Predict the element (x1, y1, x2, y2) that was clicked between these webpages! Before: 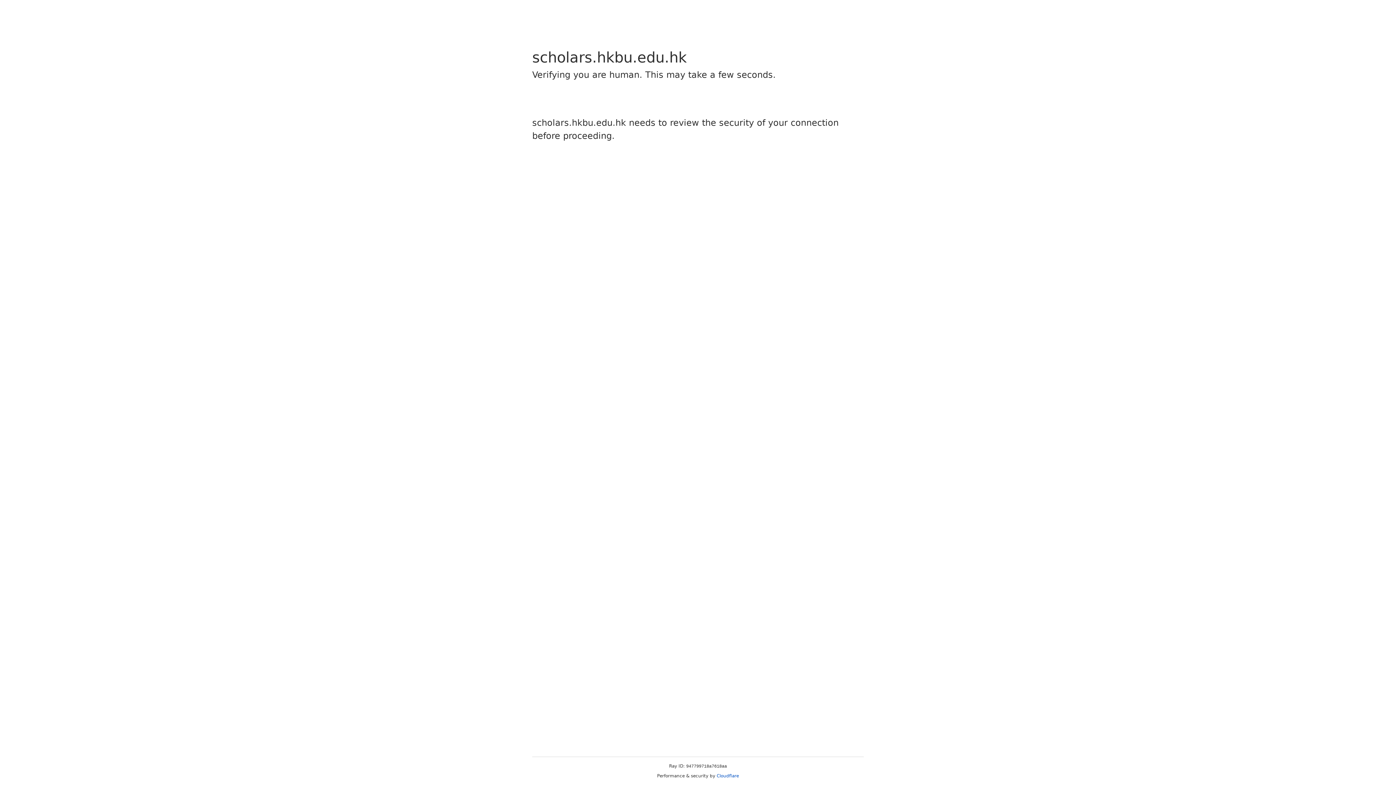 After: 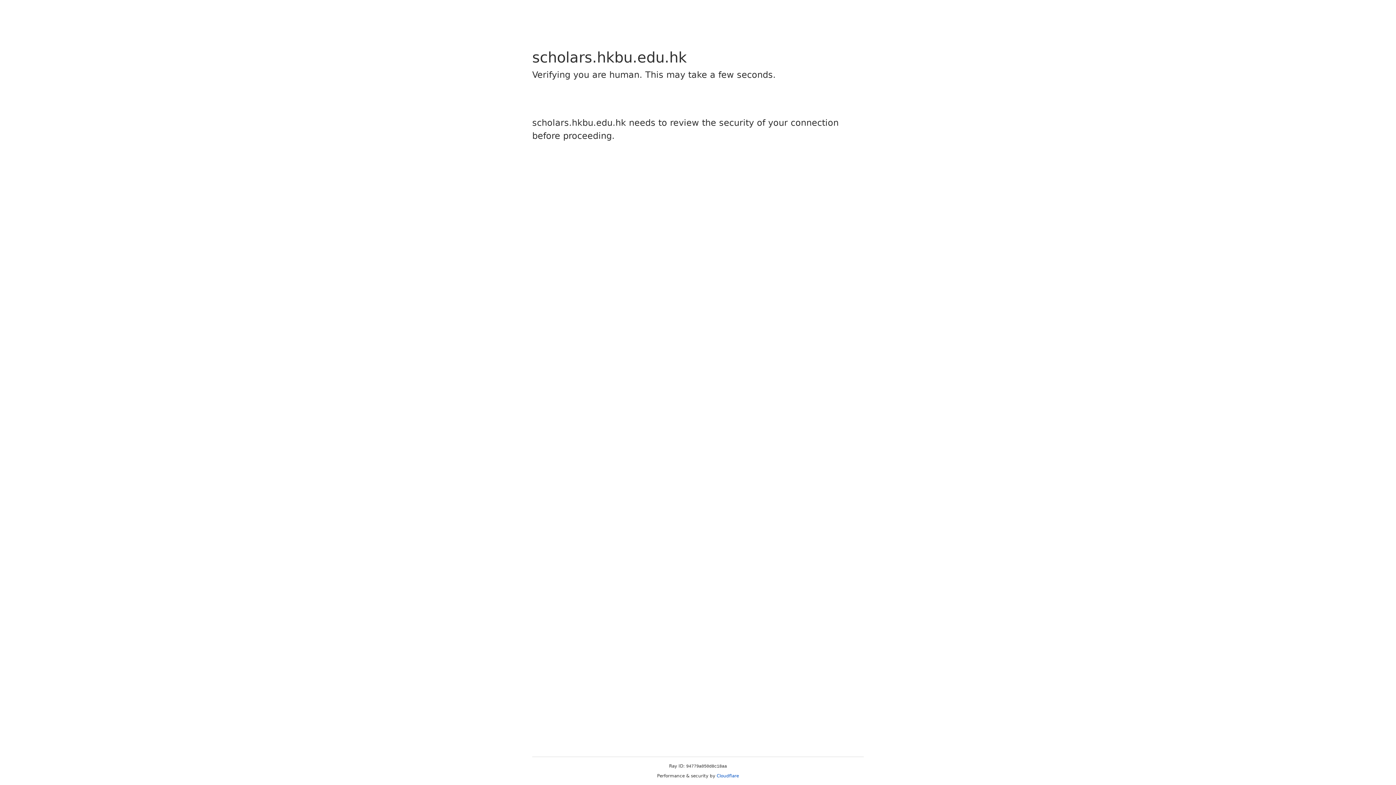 Action: label: Cloudflare bbox: (716, 773, 739, 778)